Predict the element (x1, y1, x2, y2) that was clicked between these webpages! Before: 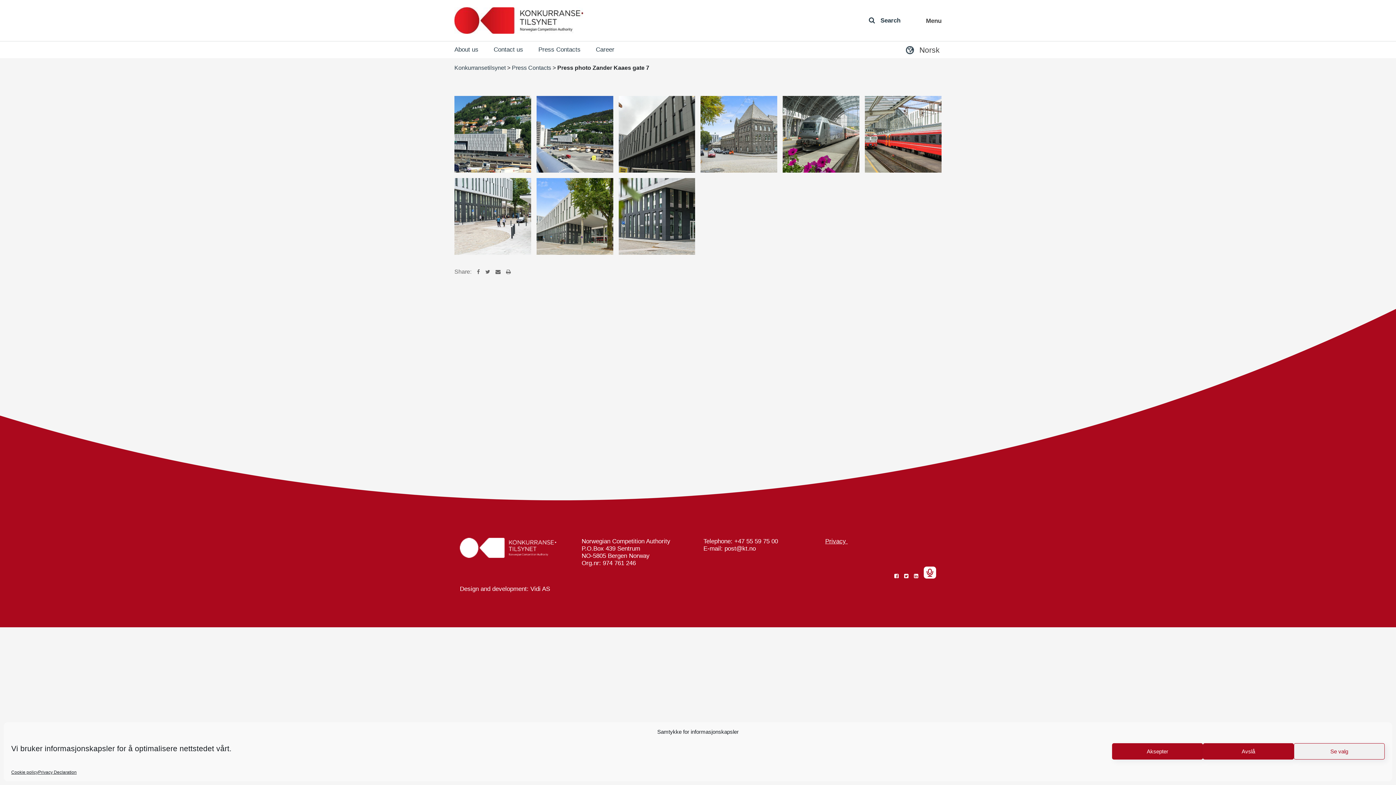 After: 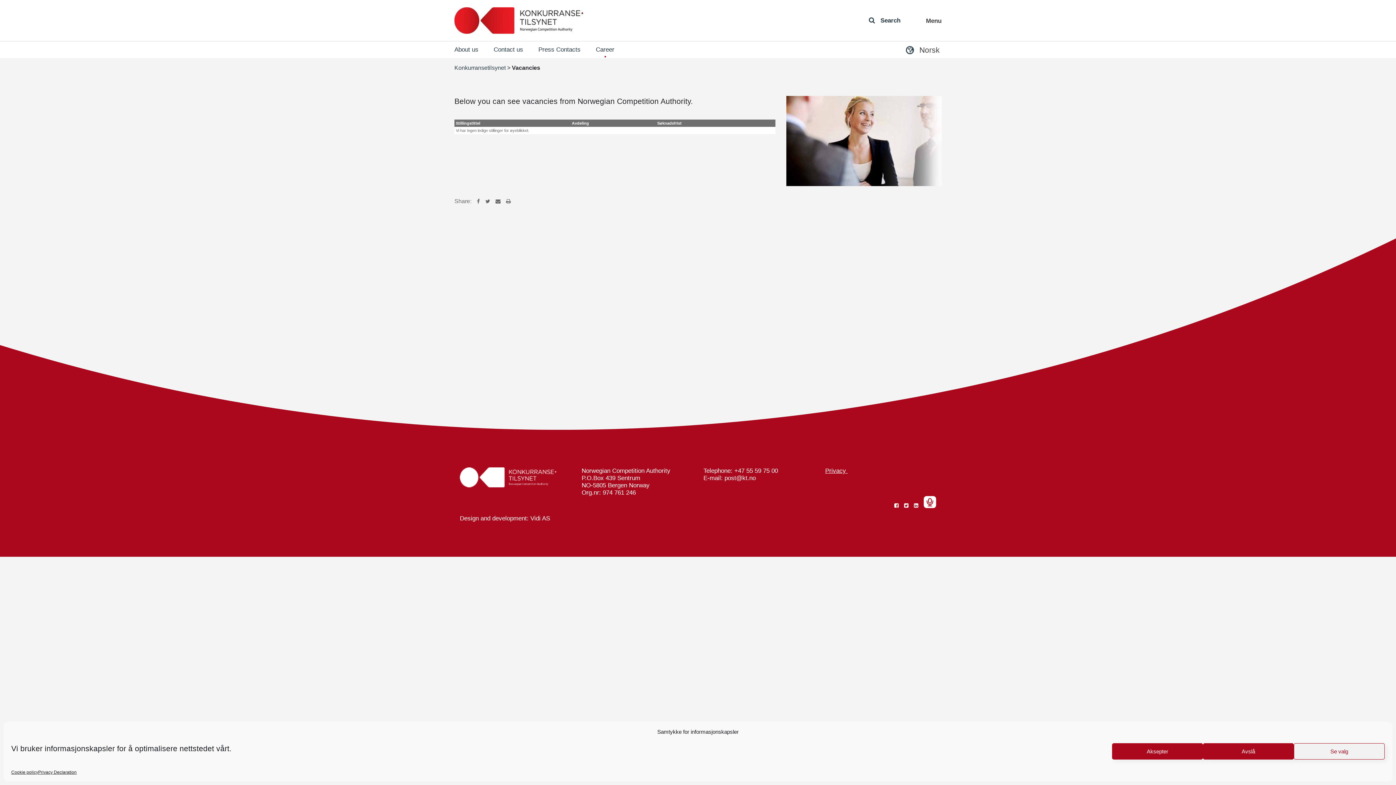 Action: bbox: (596, 41, 614, 58) label: Career